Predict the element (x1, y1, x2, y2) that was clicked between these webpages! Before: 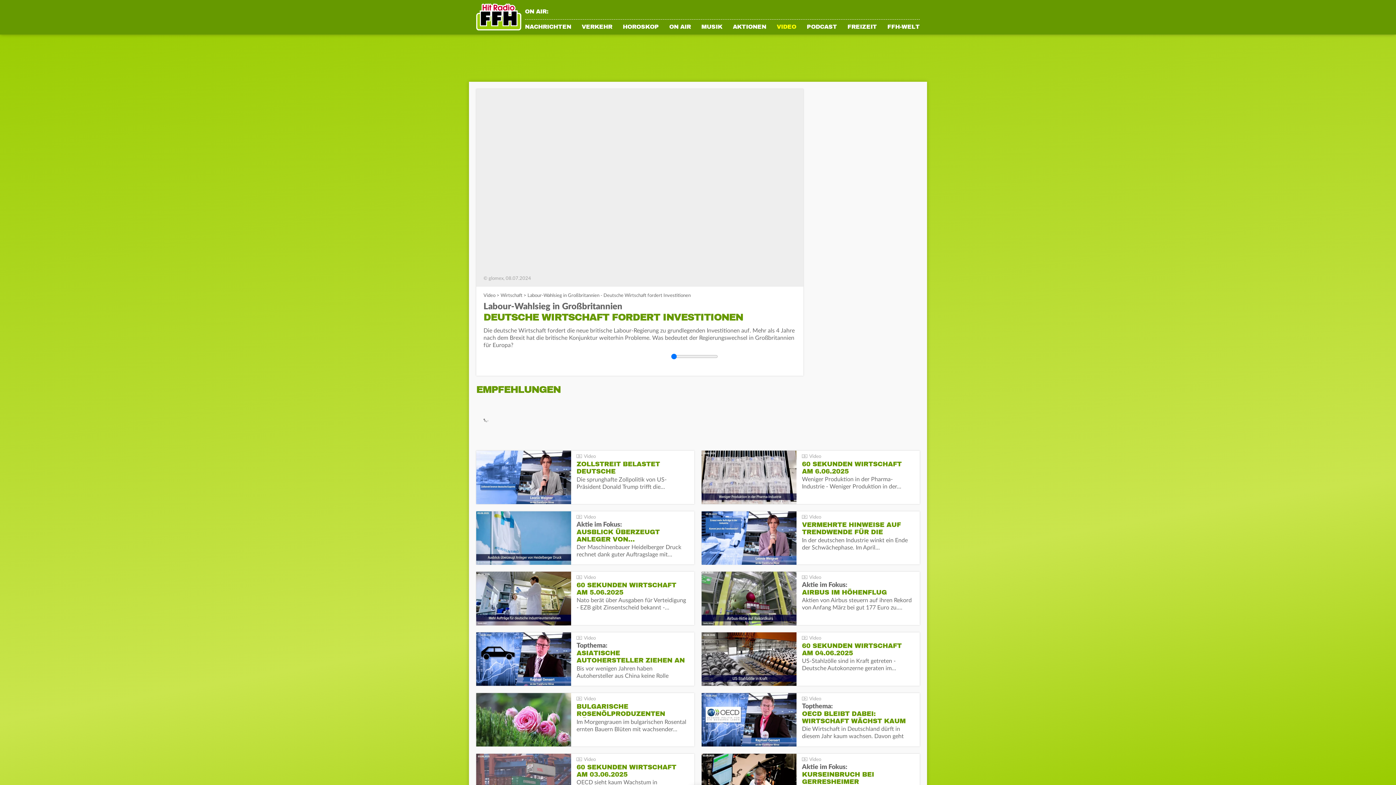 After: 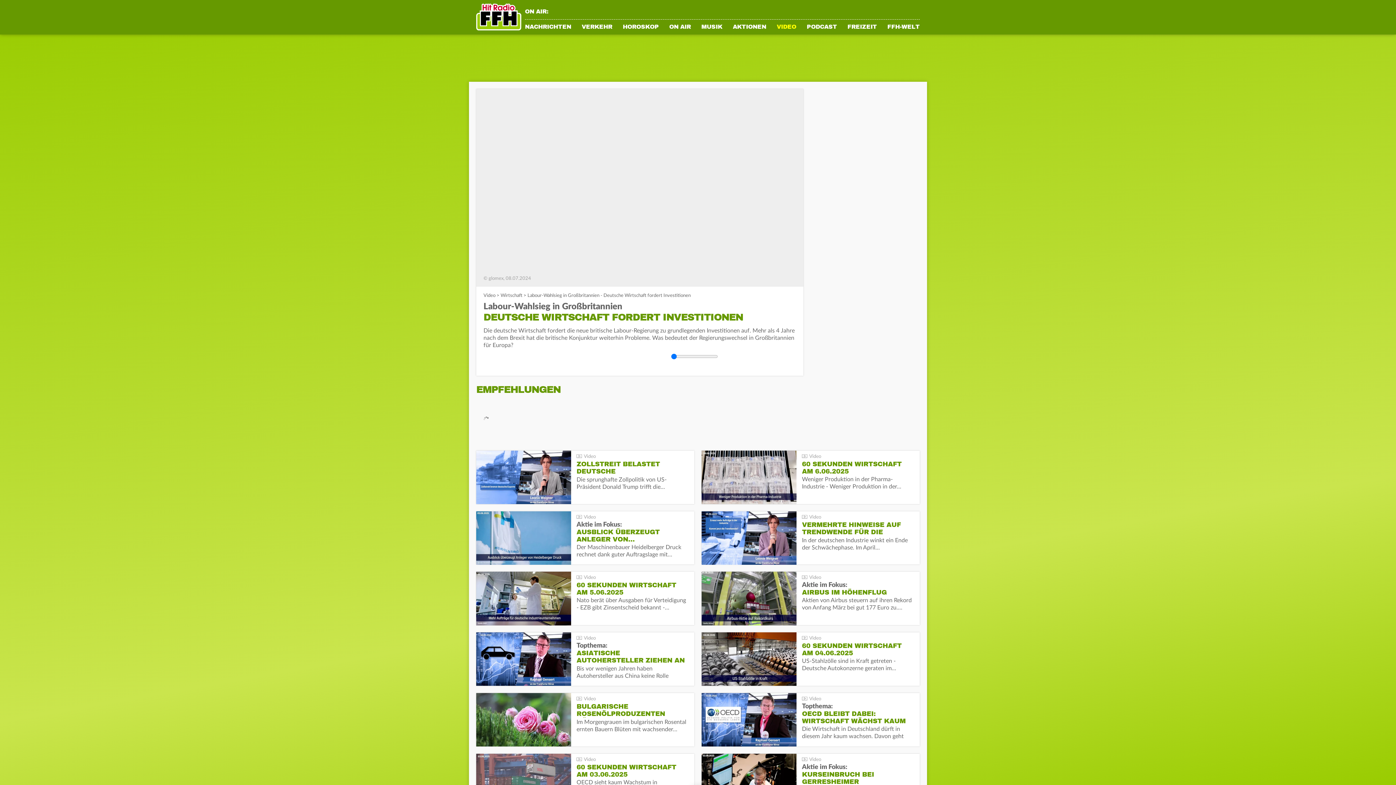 Action: bbox: (701, 450, 796, 504)